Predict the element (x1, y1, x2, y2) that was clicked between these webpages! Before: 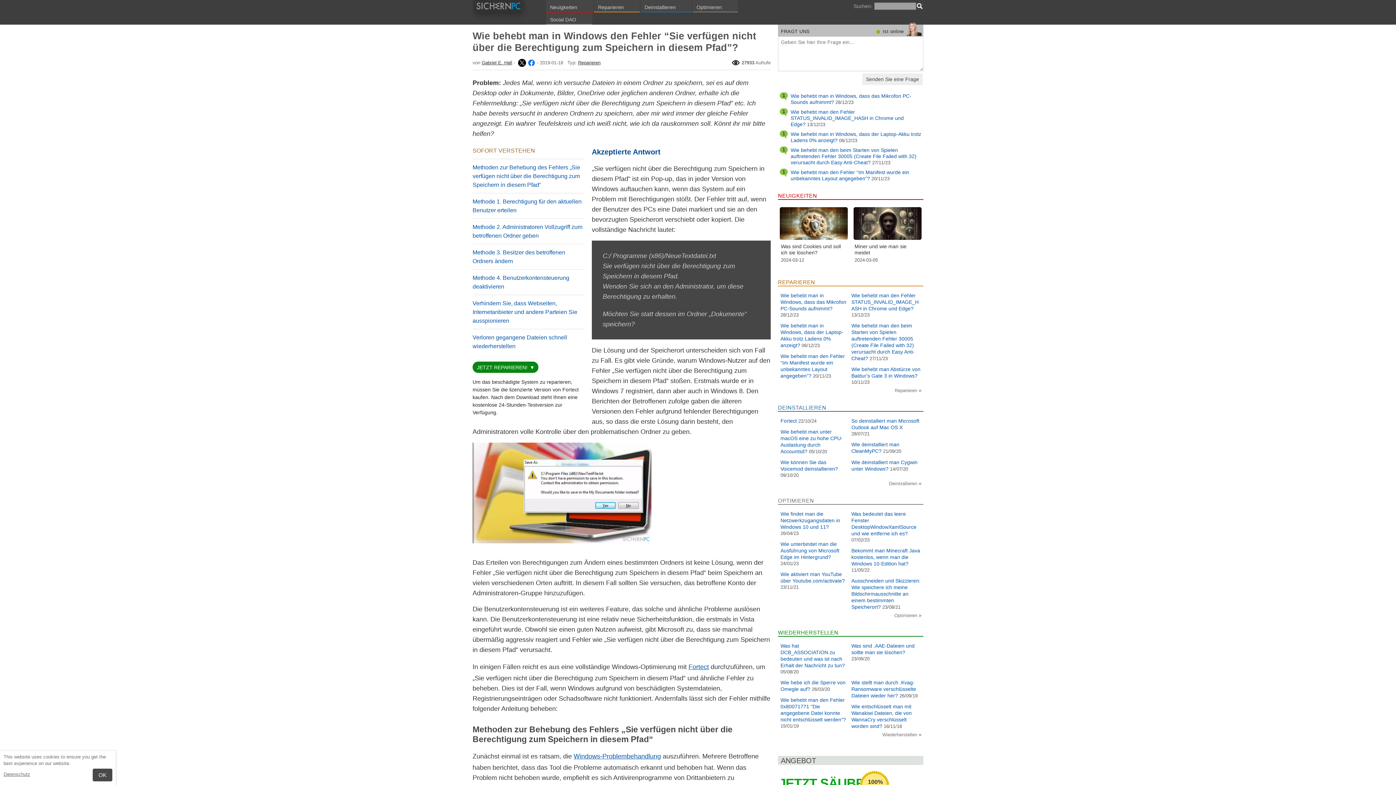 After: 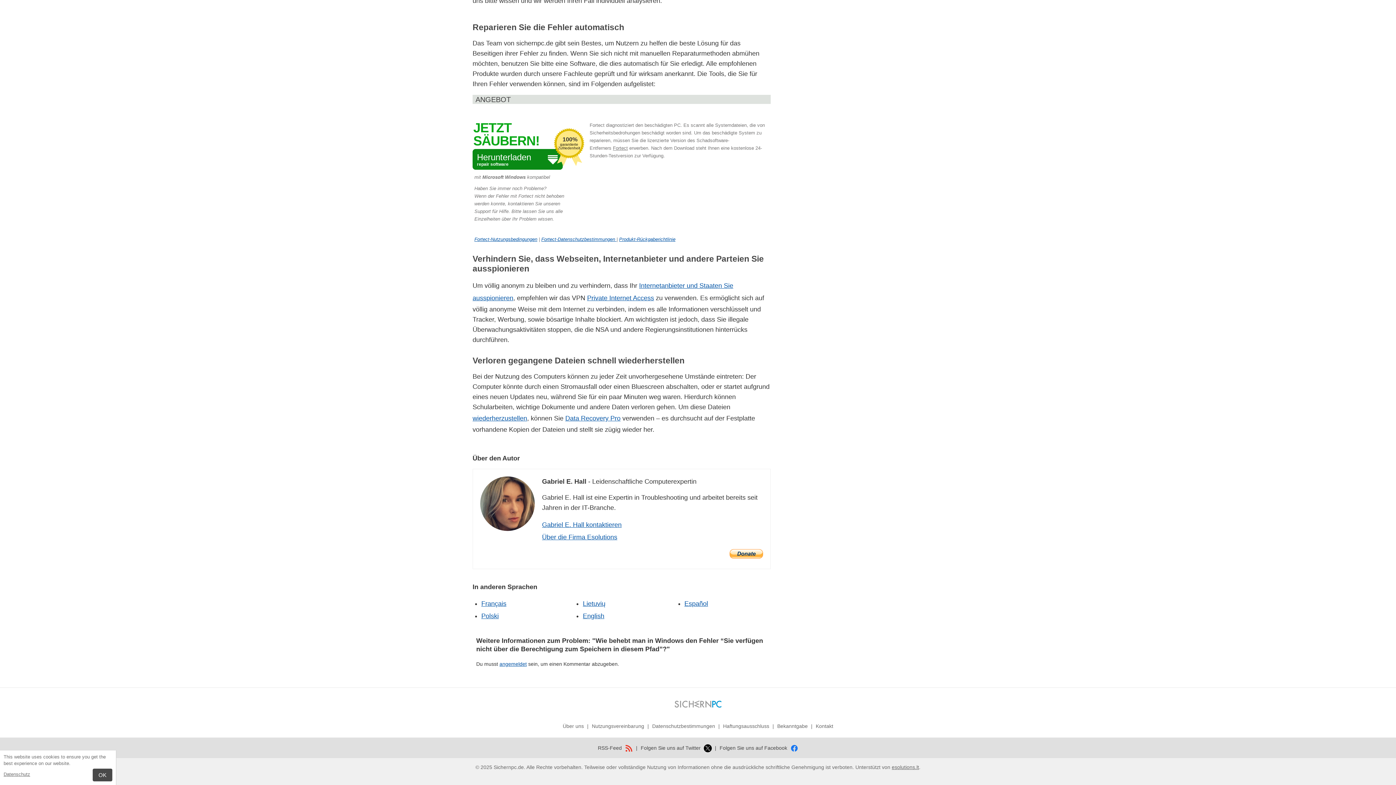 Action: bbox: (472, 300, 577, 324) label: Verhindern Sie, dass Webseiten, Internetanbieter und andere Parteien Sie ausspionieren